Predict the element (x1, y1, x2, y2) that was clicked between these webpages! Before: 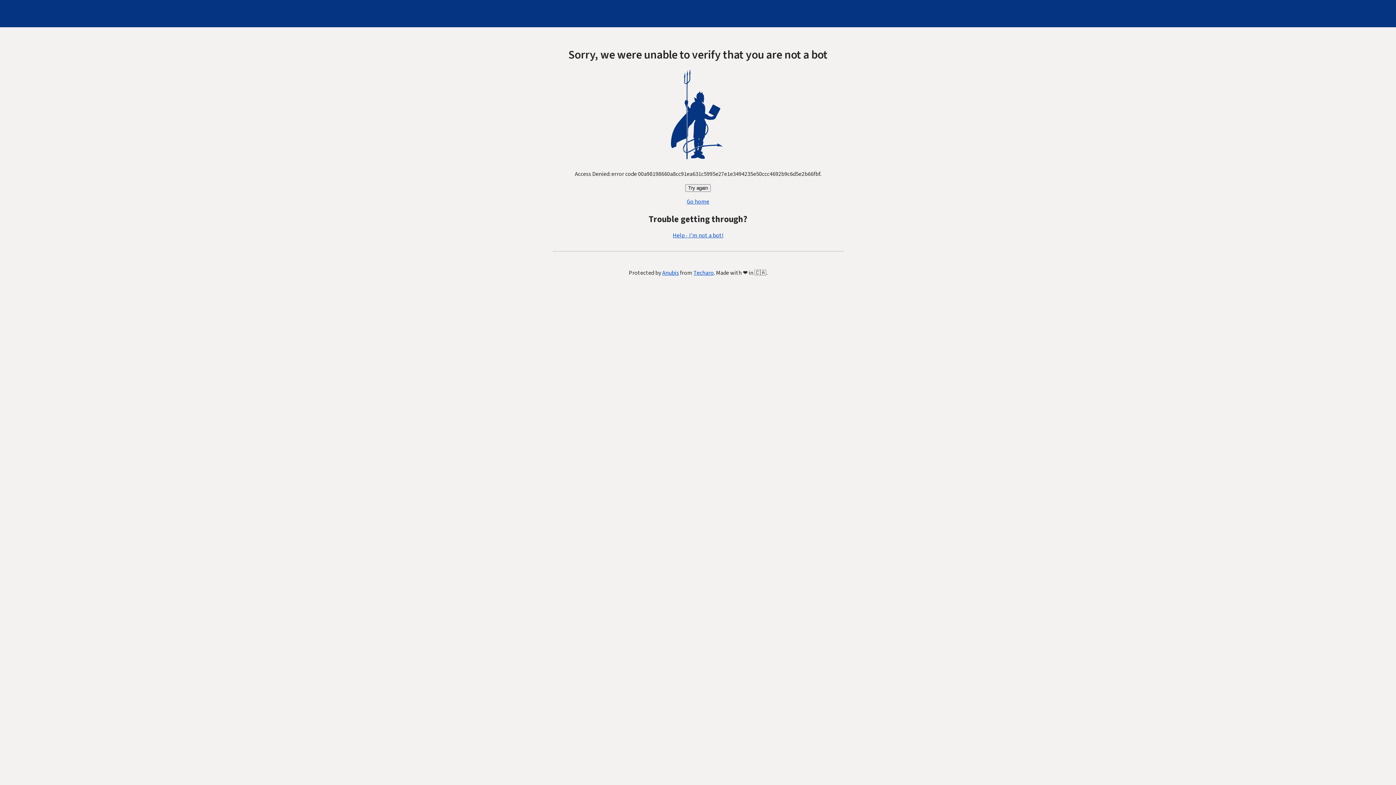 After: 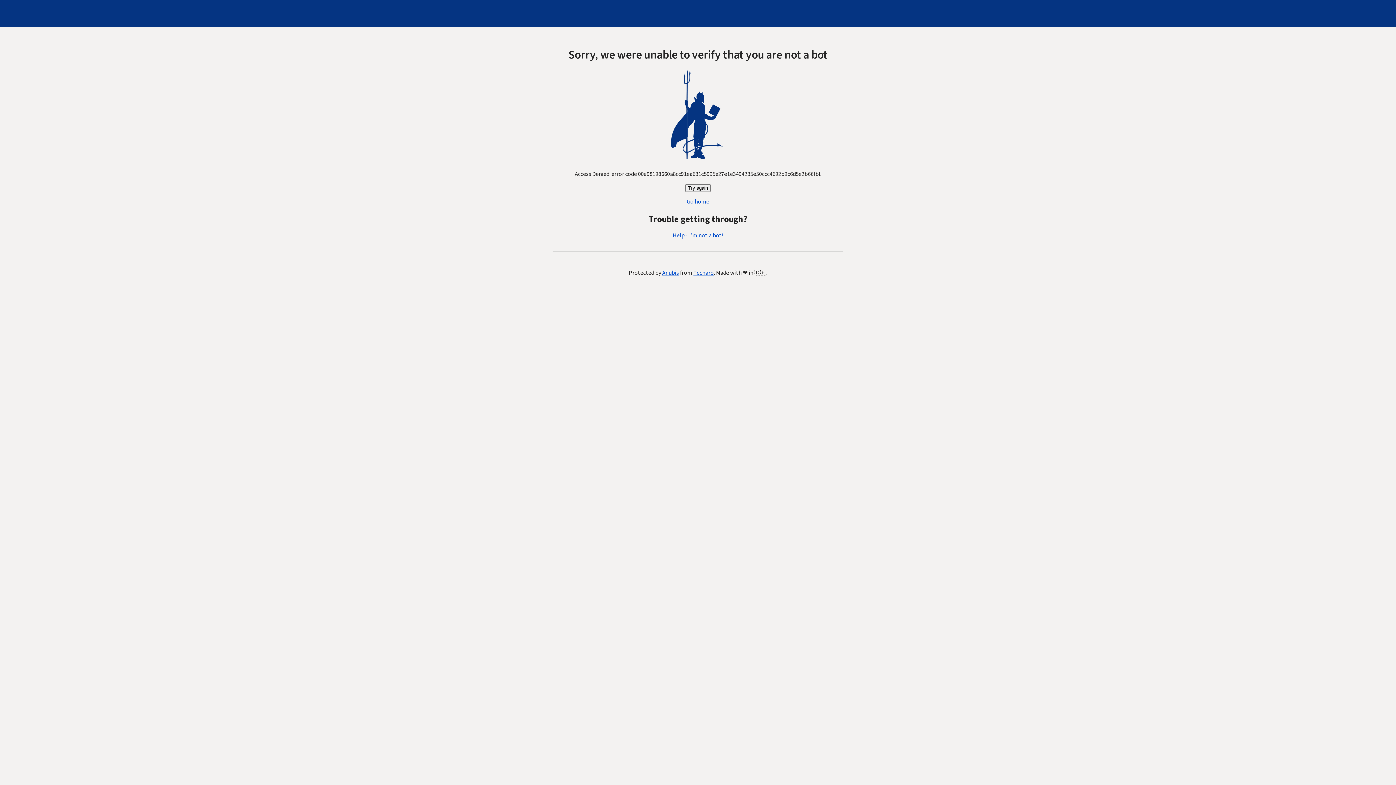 Action: label: Go home bbox: (686, 197, 709, 205)